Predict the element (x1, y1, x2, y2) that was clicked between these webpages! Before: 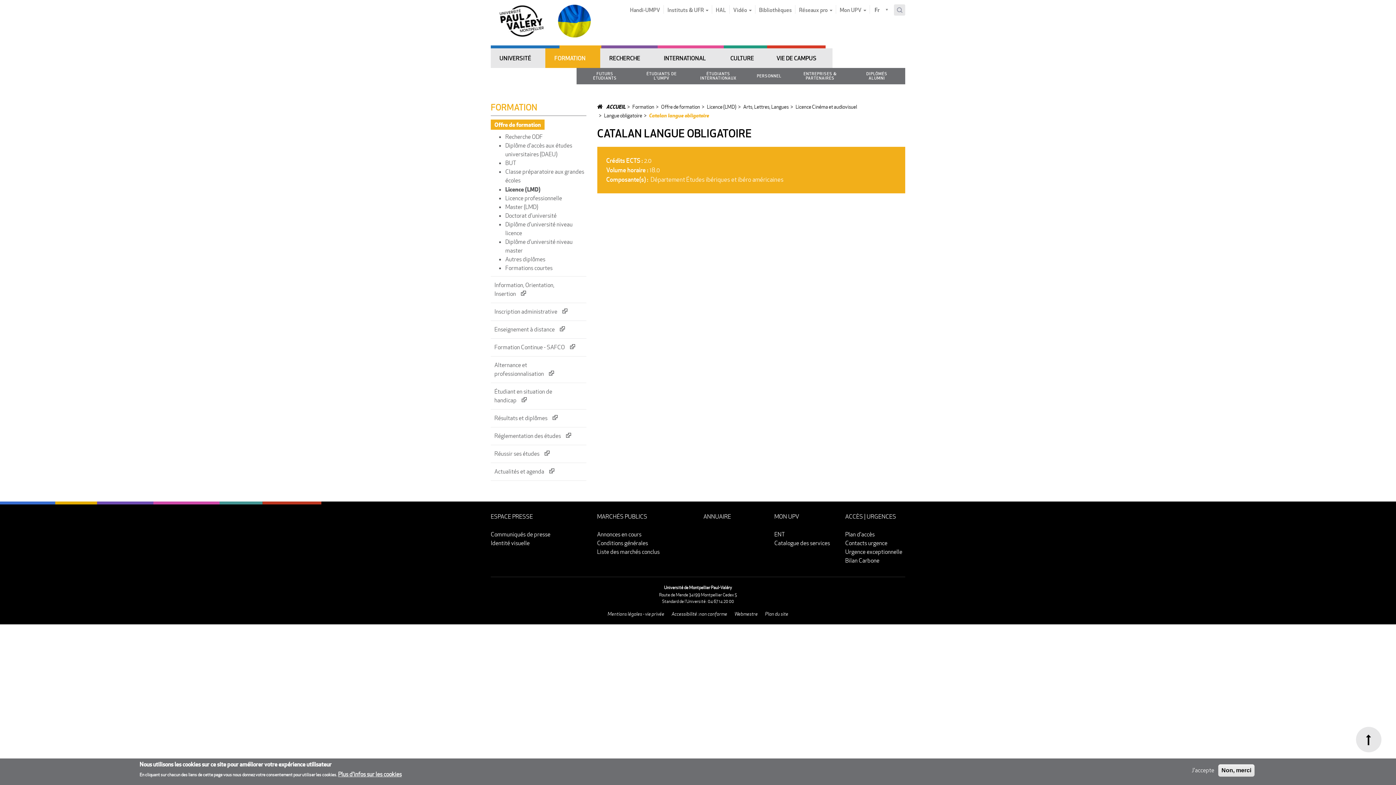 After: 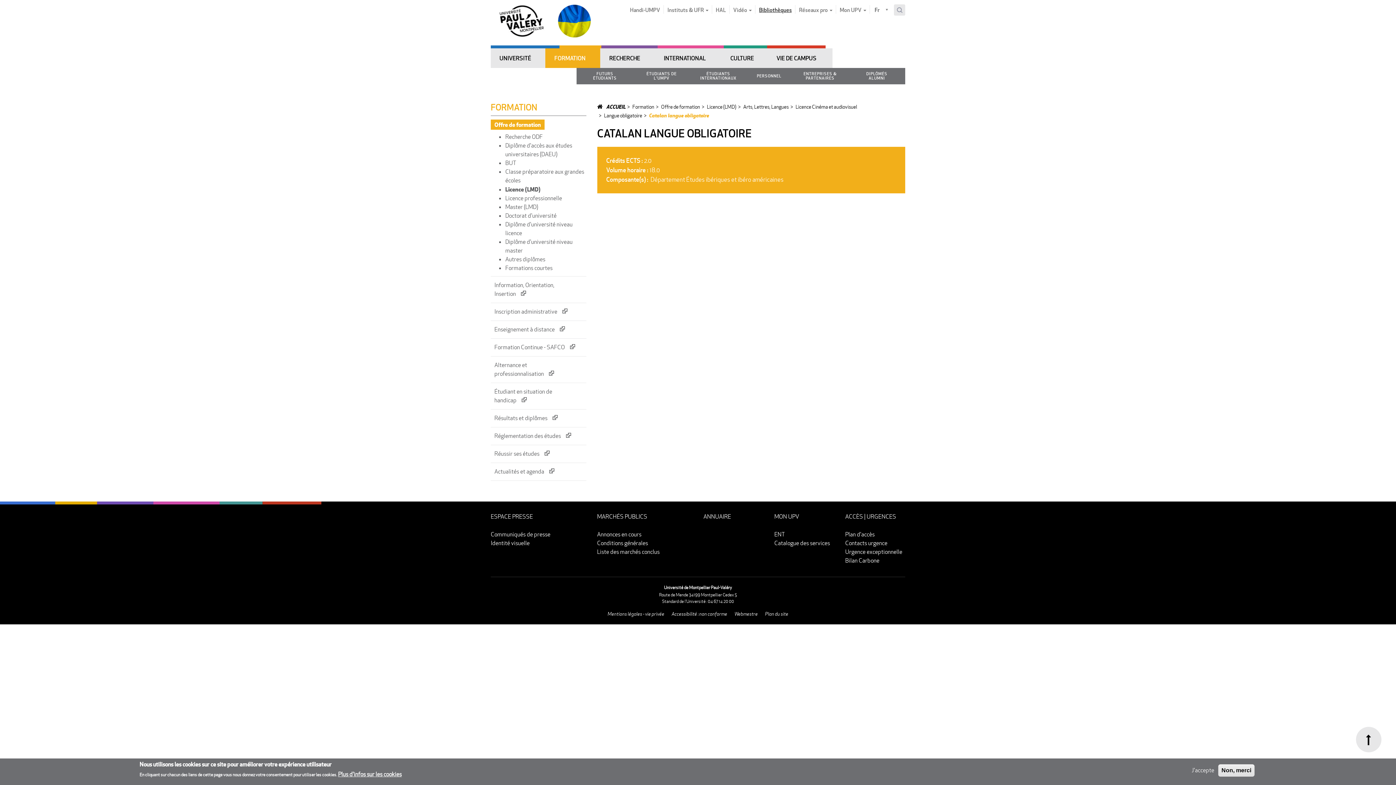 Action: bbox: (755, 3, 795, 16) label: Bibliothèques